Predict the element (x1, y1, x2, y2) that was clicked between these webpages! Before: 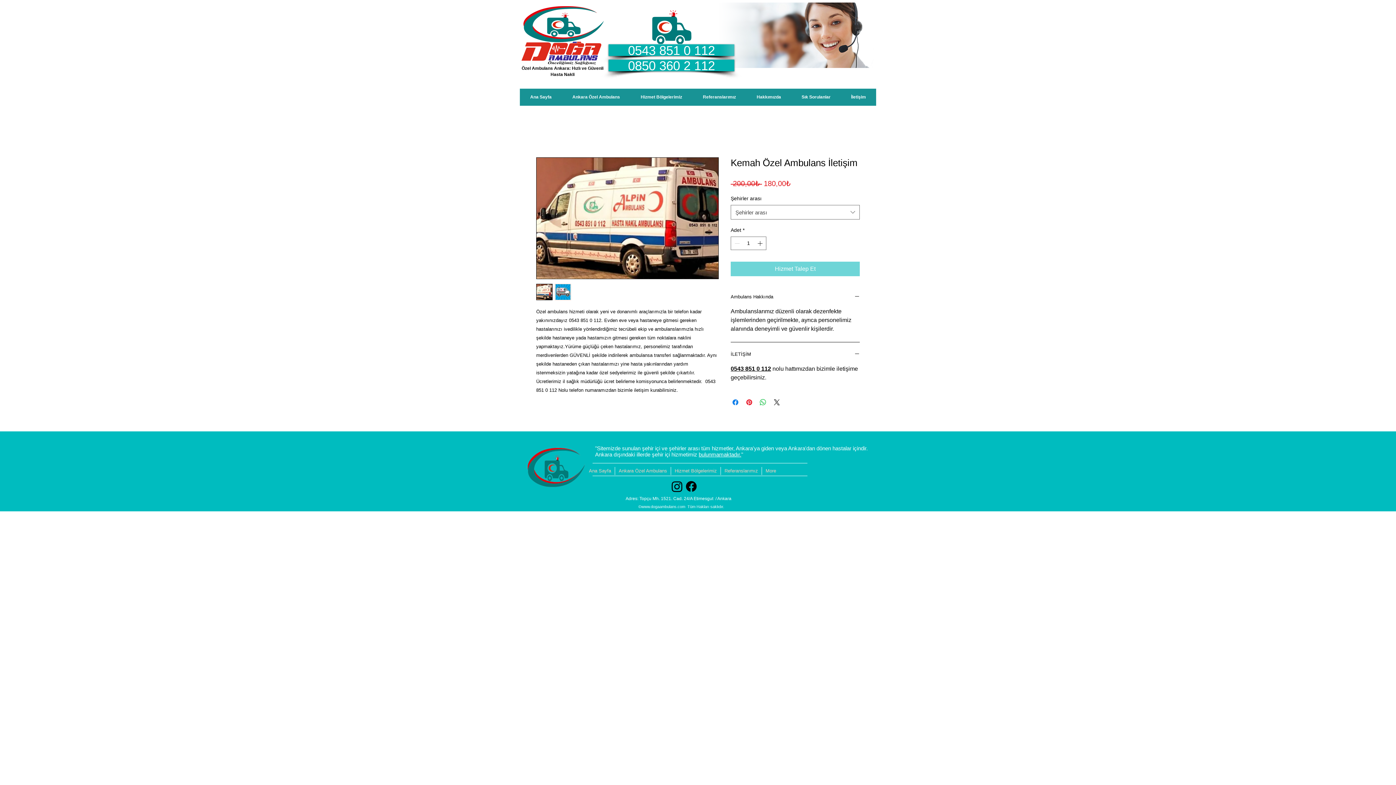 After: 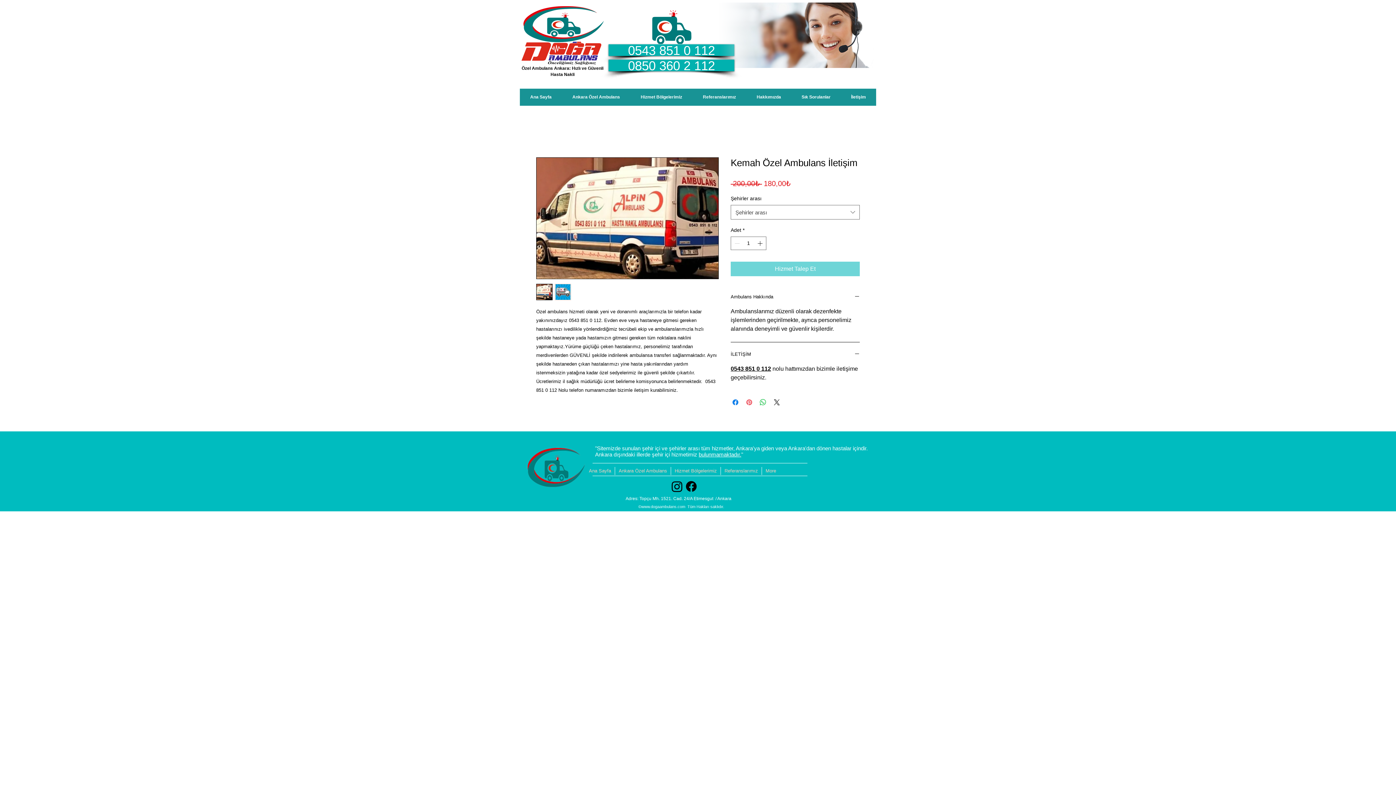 Action: label: Pinterest'te Paylaş bbox: (745, 398, 753, 406)